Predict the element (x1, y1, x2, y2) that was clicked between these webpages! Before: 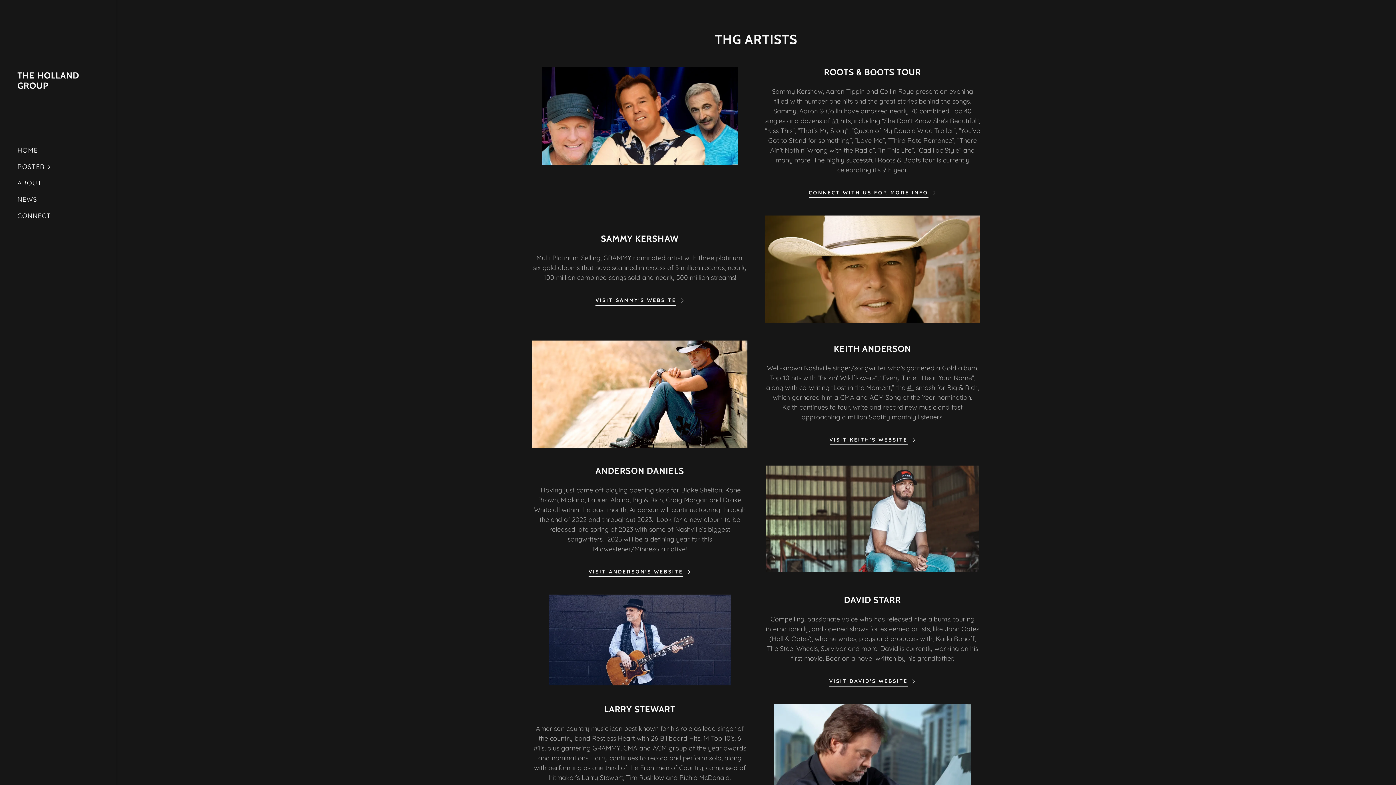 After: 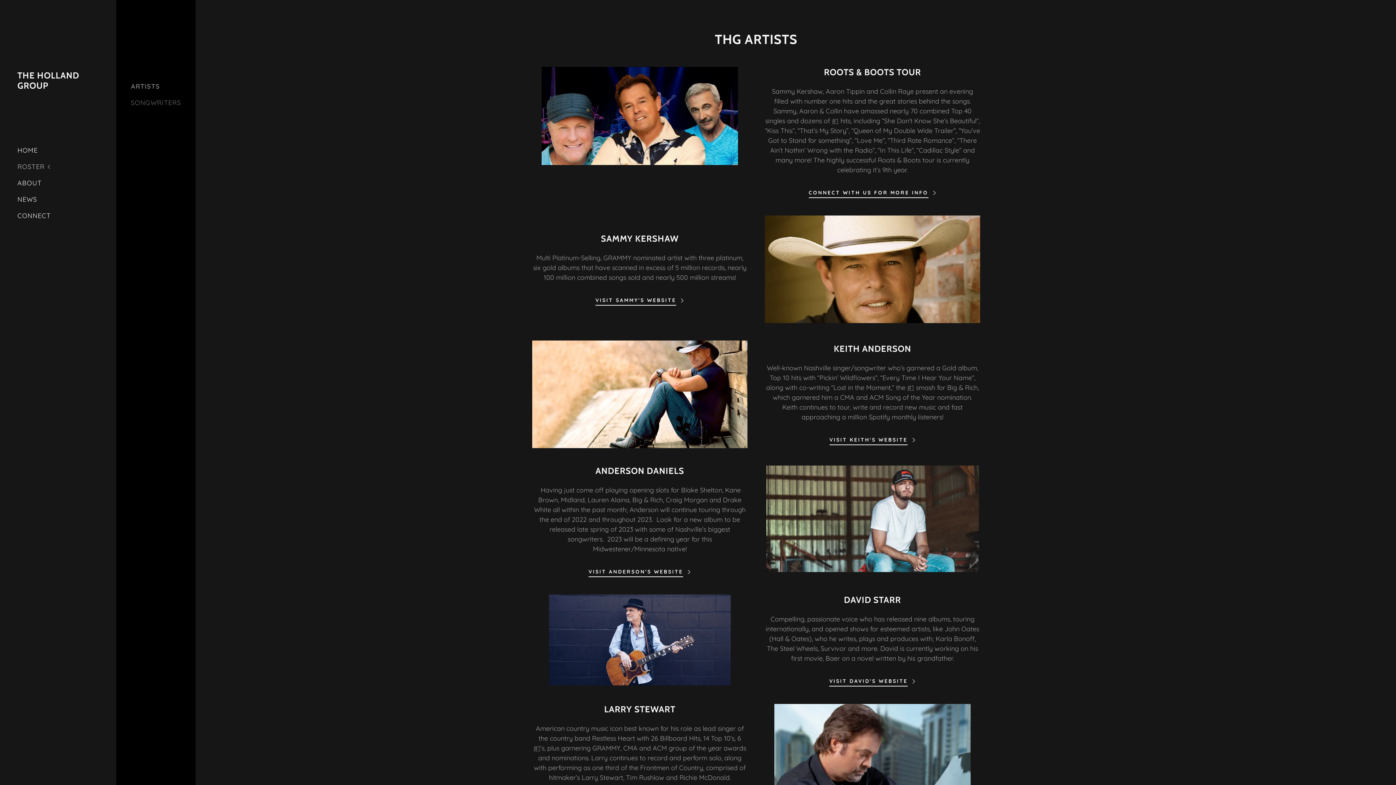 Action: bbox: (17, 158, 116, 174) label: ROSTER